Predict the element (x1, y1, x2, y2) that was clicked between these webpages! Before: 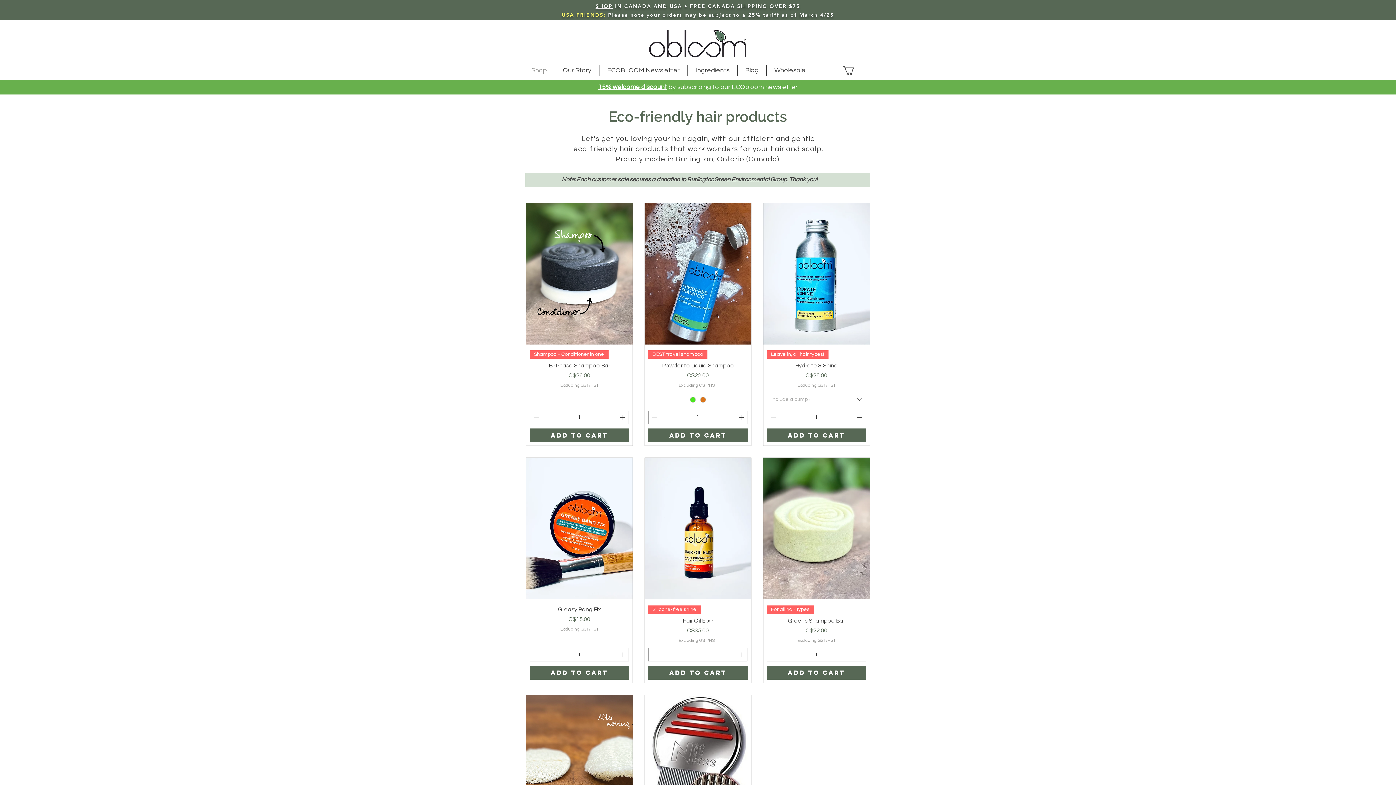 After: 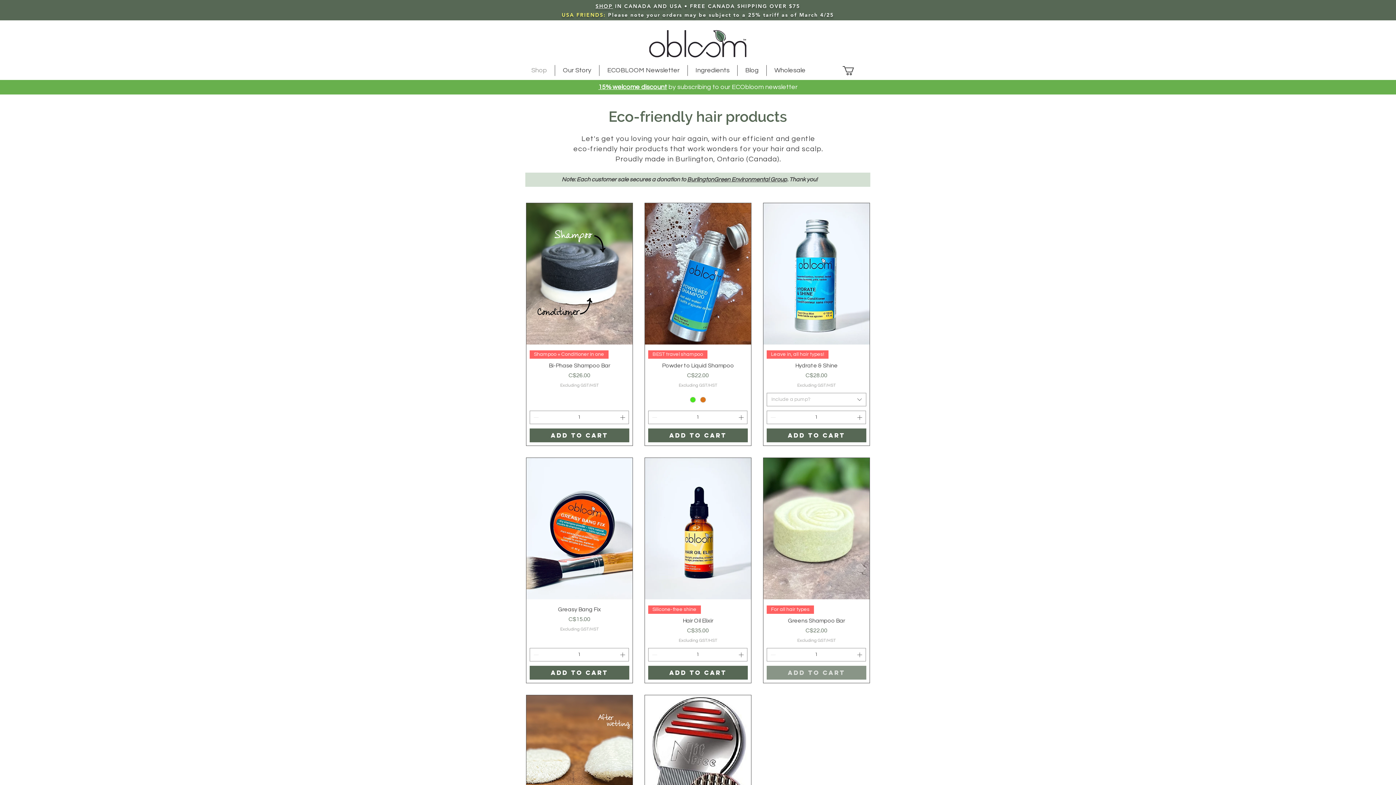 Action: bbox: (766, 666, 866, 679) label: Add to Cart